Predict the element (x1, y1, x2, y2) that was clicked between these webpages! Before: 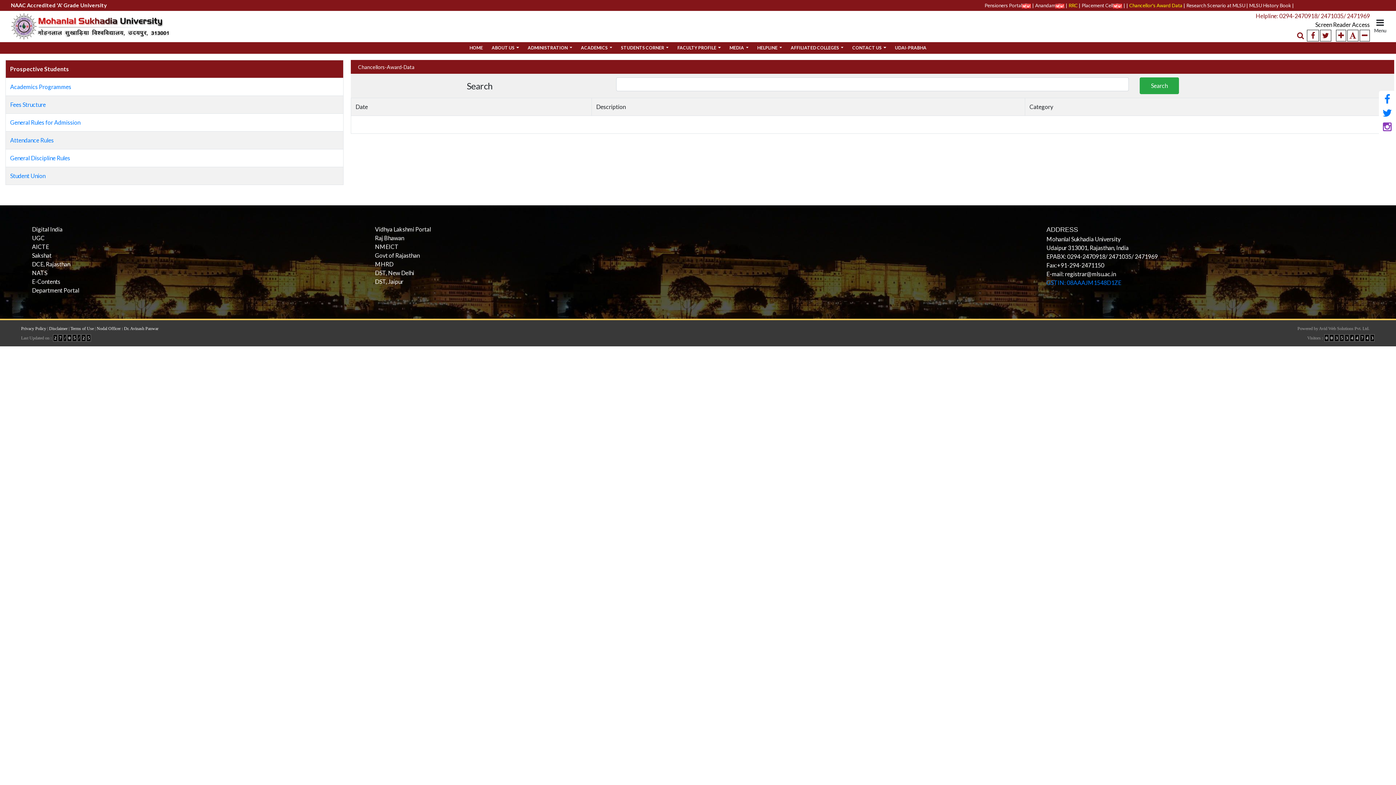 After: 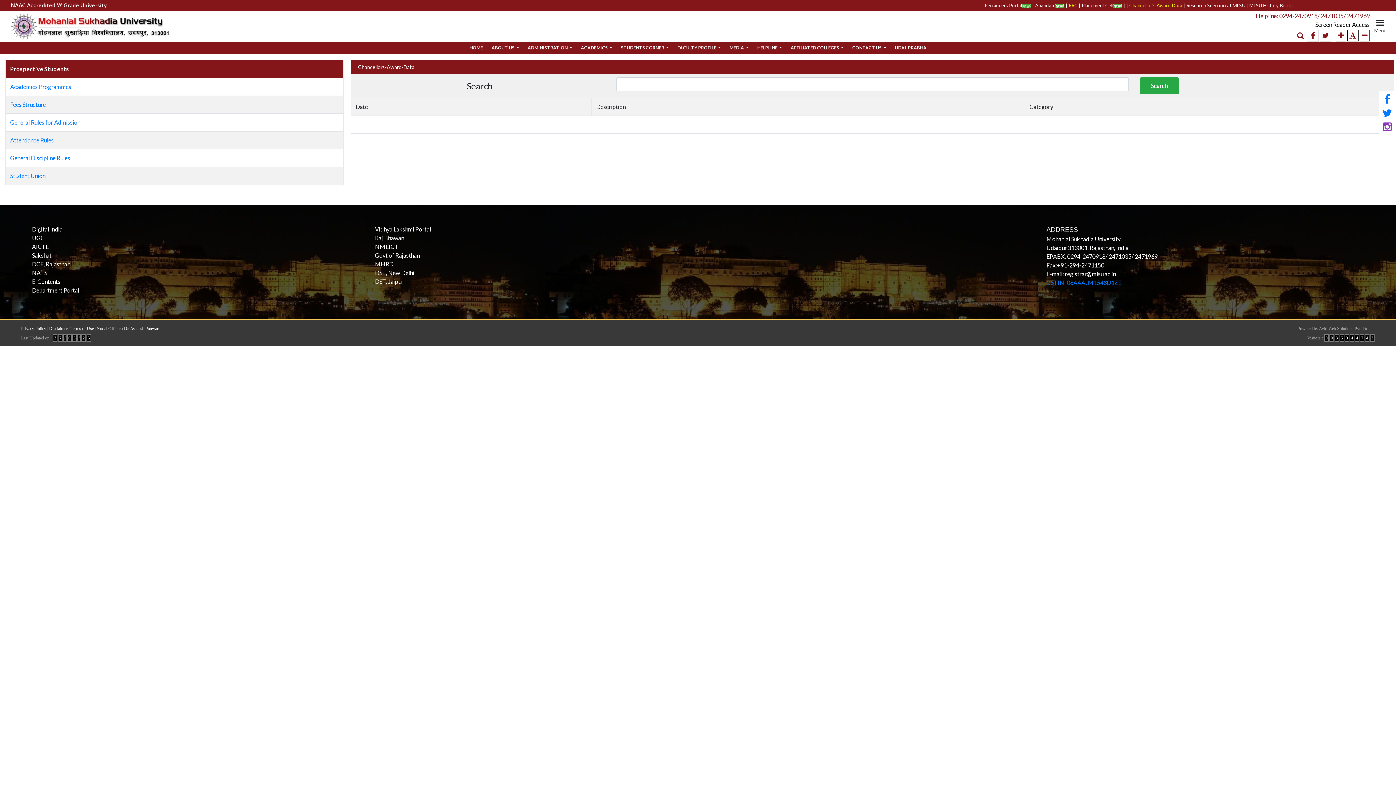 Action: bbox: (375, 225, 431, 232) label: Vidhya Lakshmi Portal